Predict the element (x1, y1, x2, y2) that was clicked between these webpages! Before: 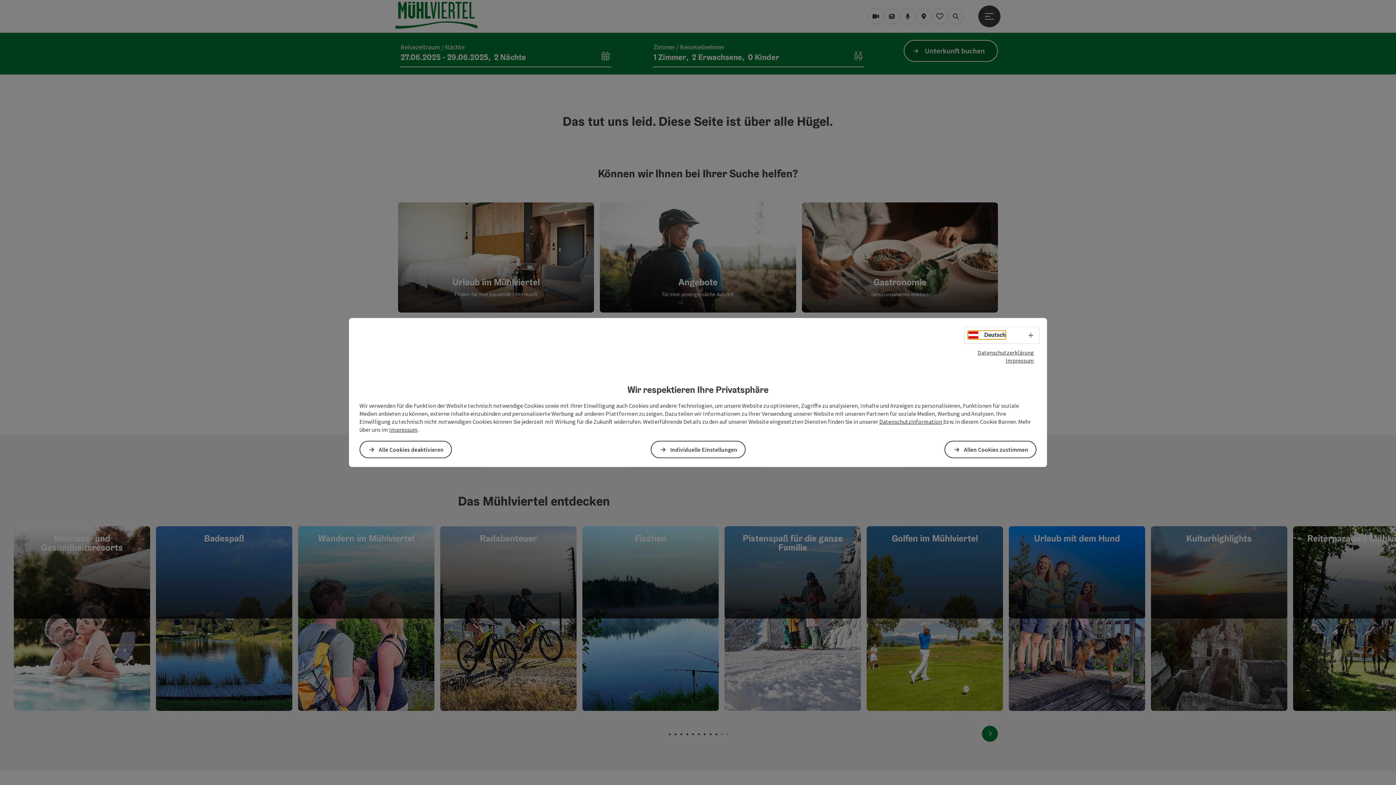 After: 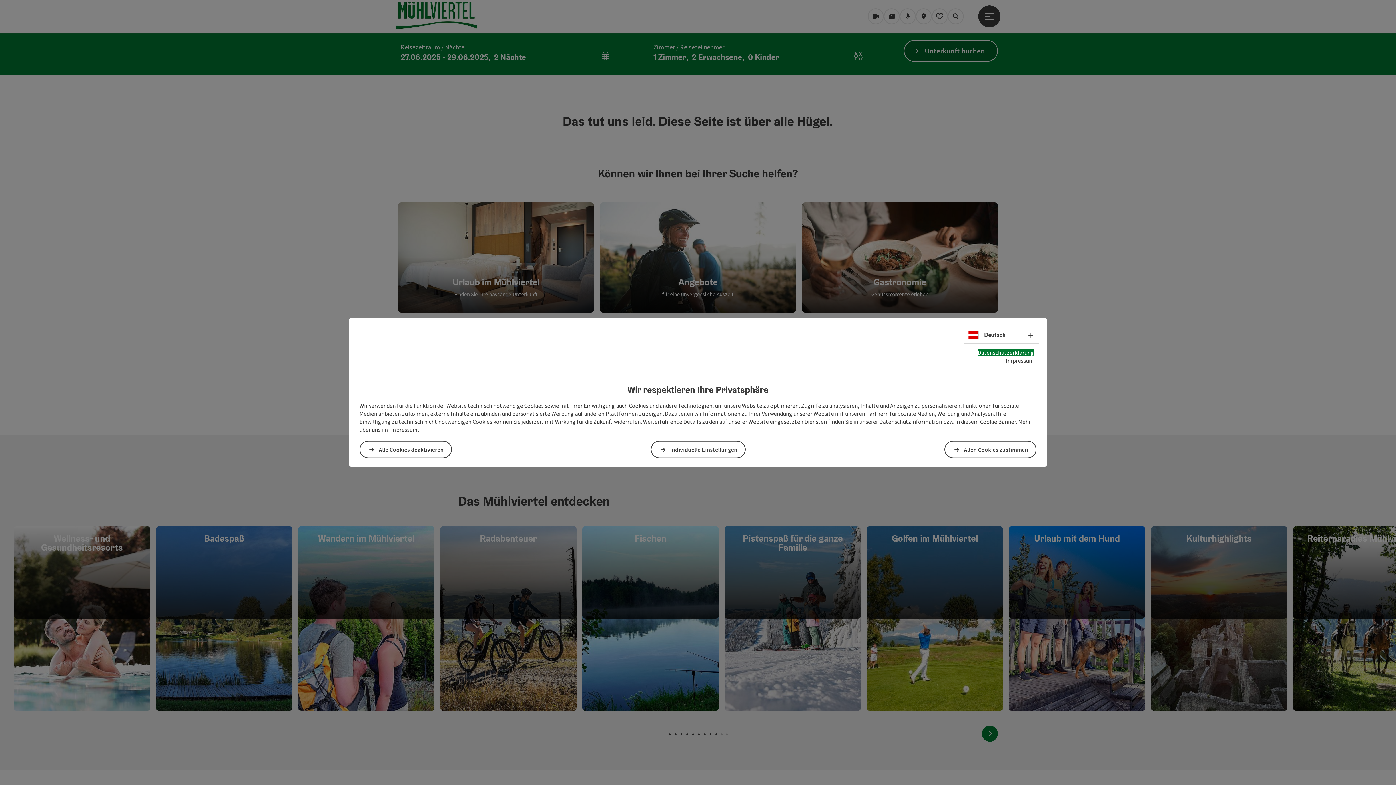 Action: bbox: (977, 349, 1034, 356) label: Datenschutzerklärung